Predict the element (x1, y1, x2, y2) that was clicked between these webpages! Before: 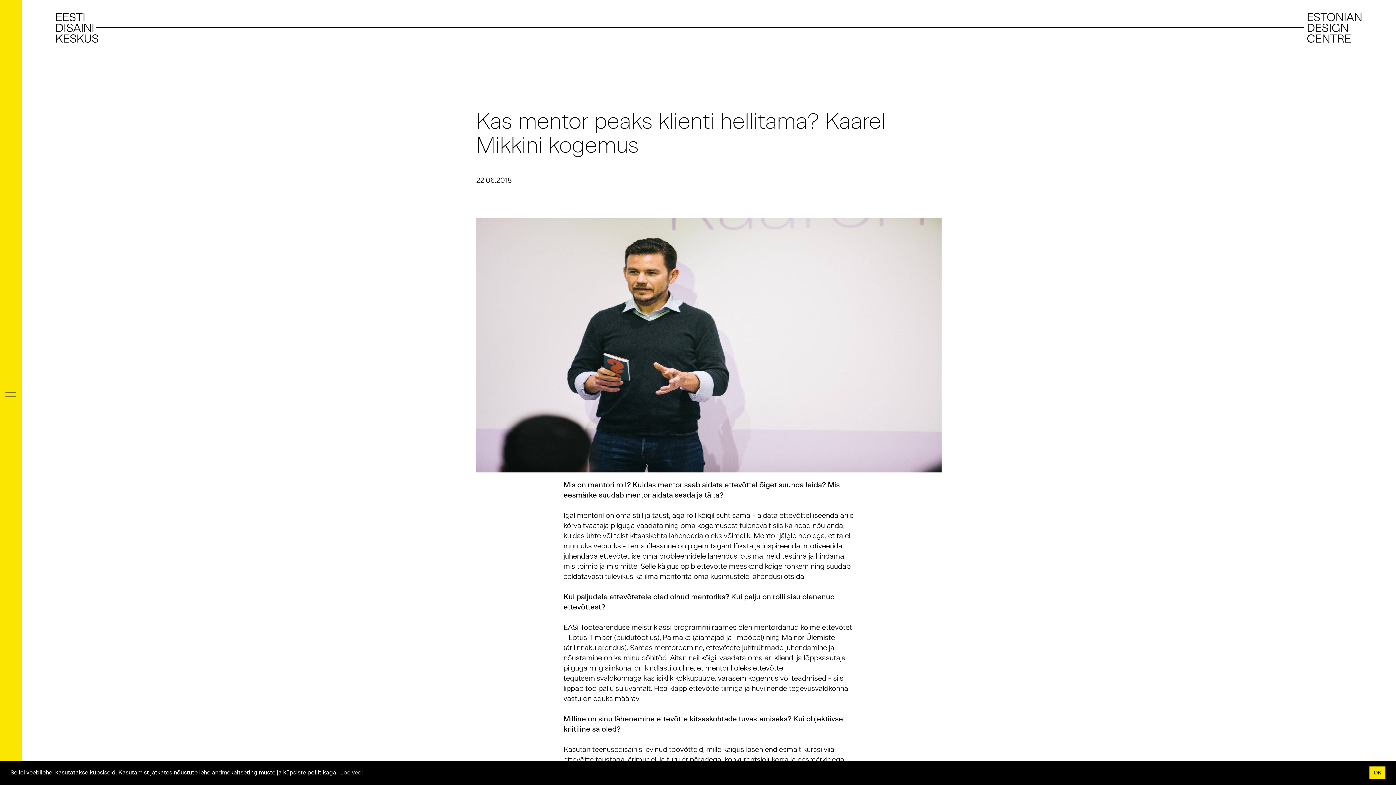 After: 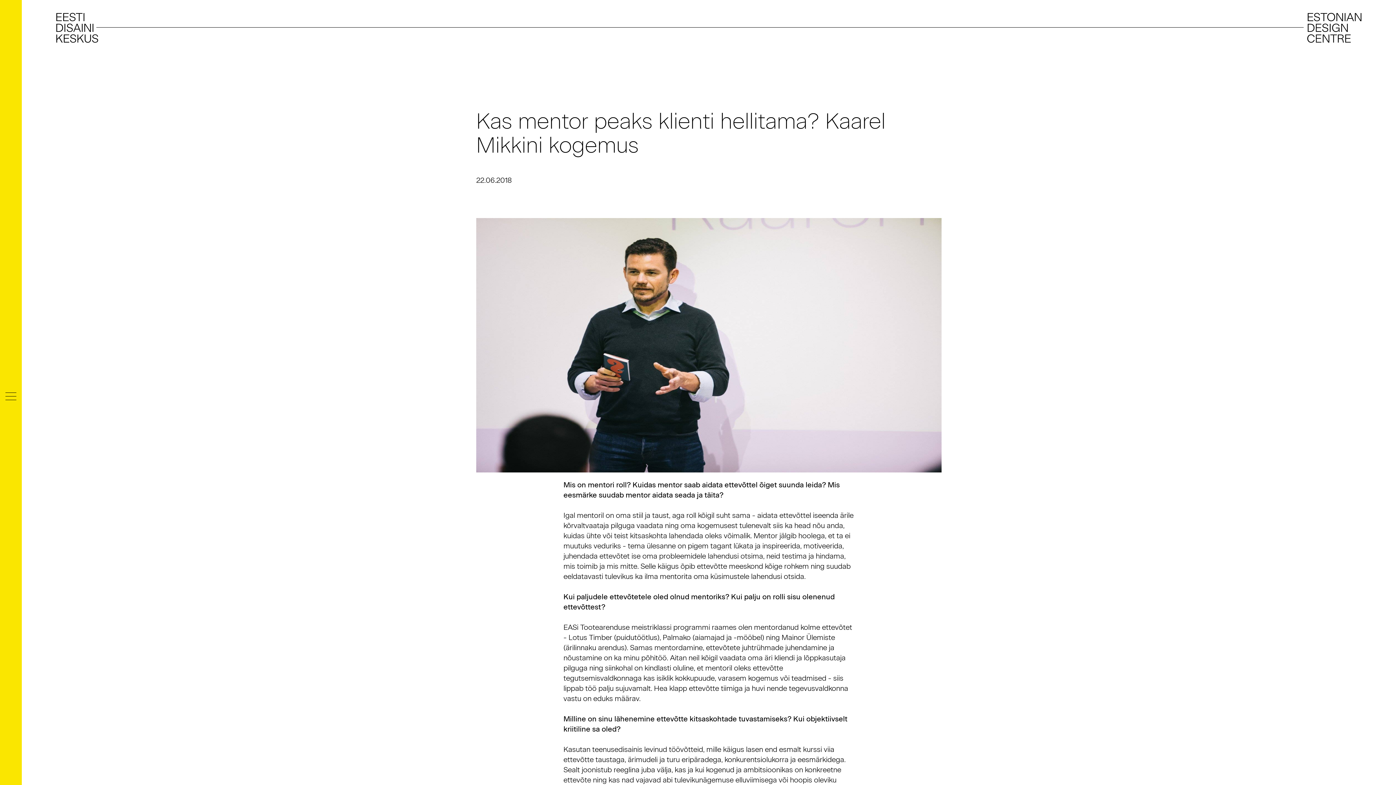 Action: bbox: (1369, 766, 1385, 779) label: dismiss cookie message